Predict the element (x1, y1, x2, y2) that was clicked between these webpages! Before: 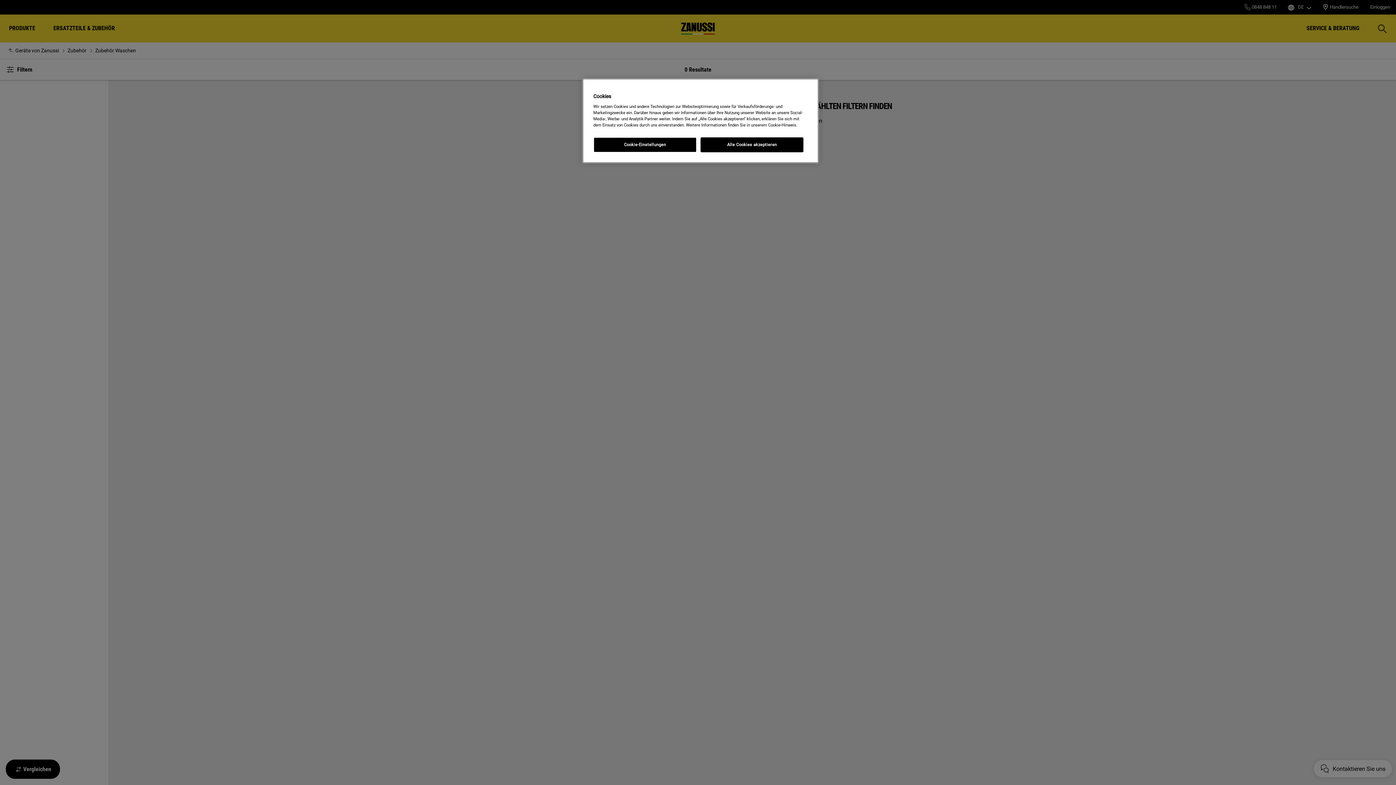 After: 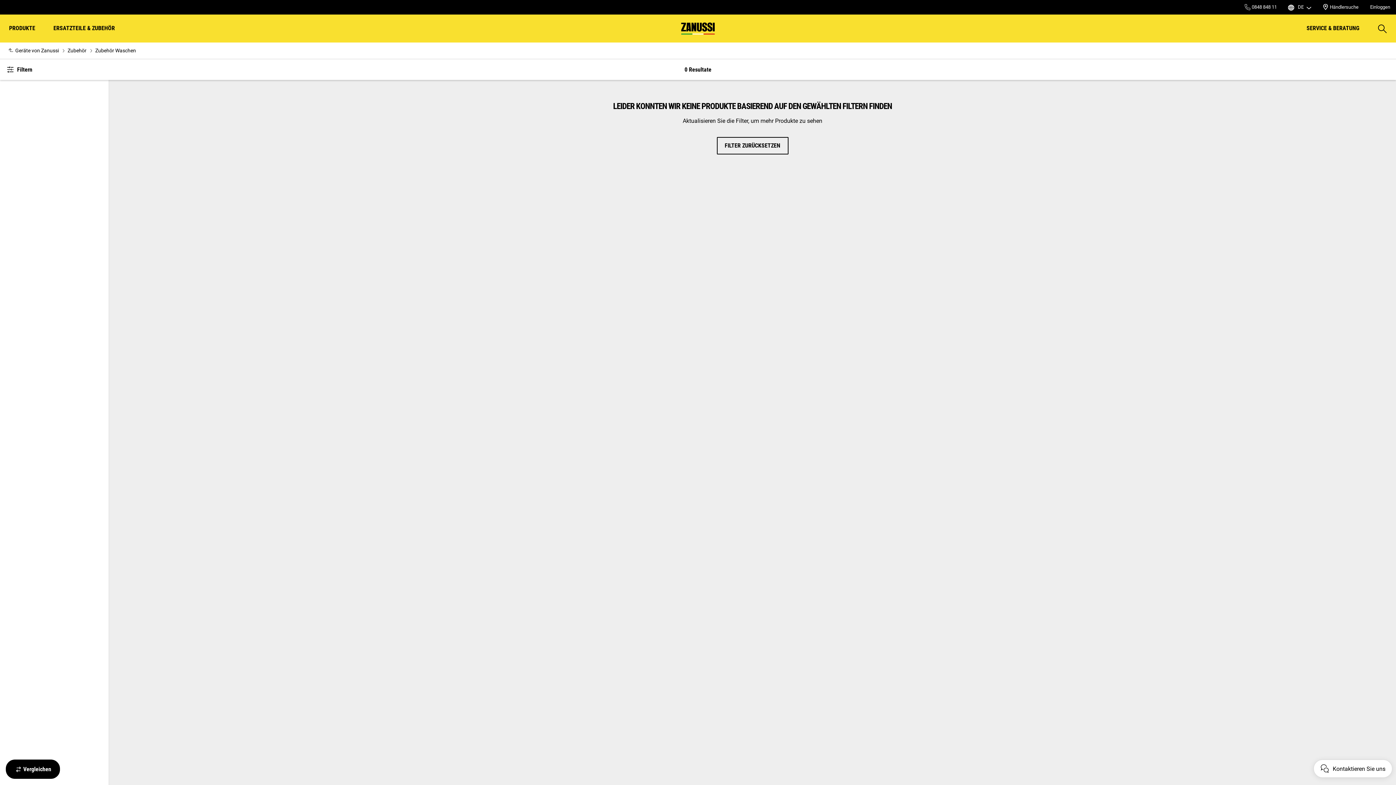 Action: bbox: (700, 137, 803, 152) label: Alle Cookies akzeptieren